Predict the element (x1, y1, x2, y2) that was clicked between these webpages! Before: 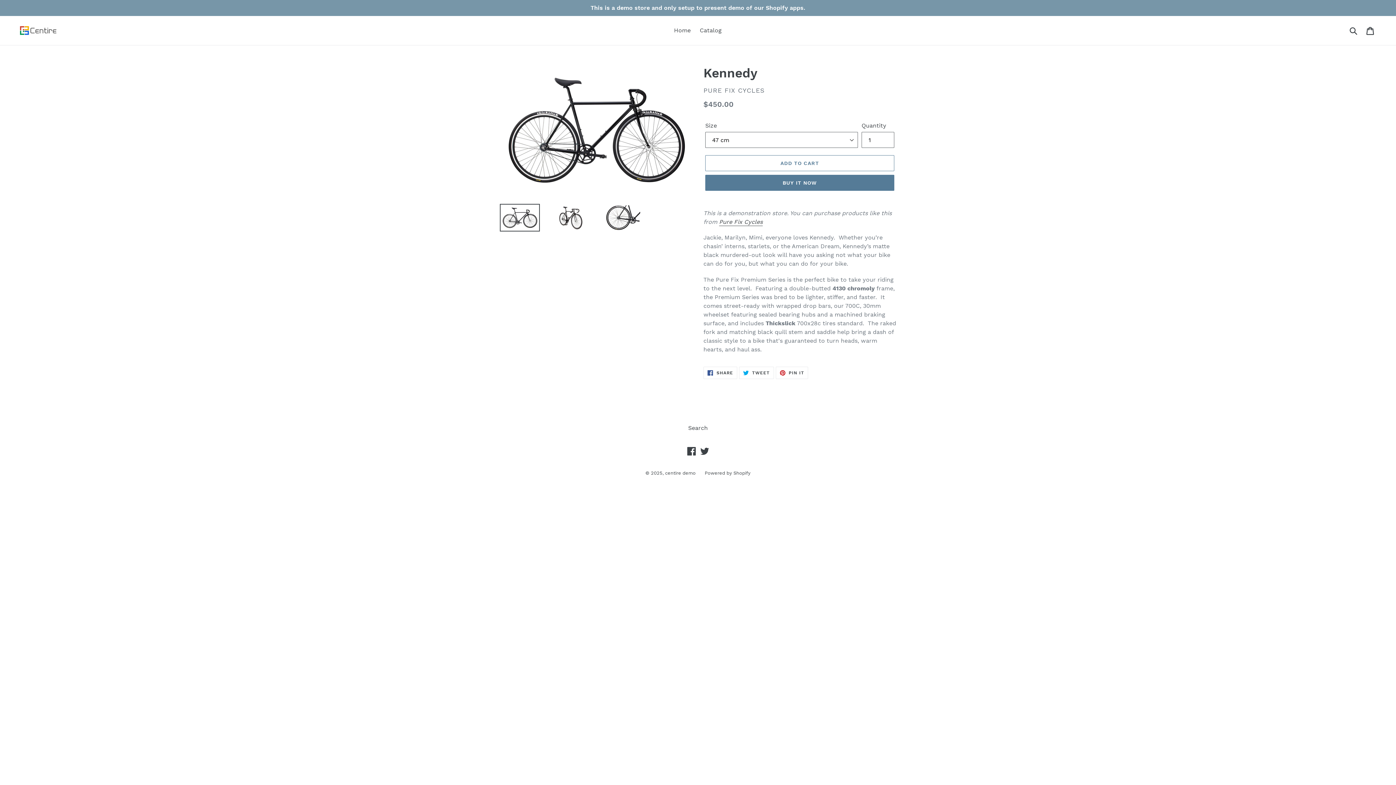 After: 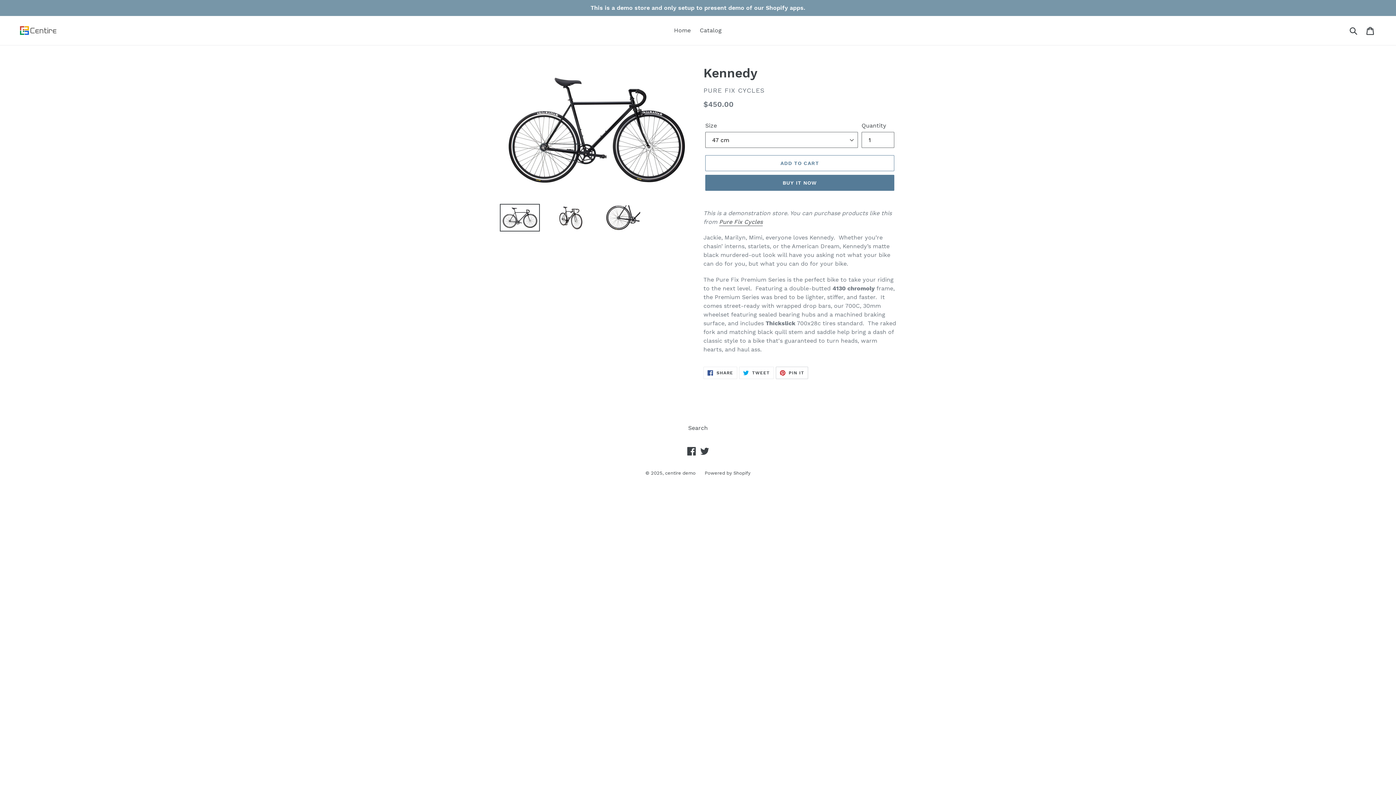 Action: label:  PIN IT
PIN ON PINTEREST bbox: (775, 366, 808, 379)